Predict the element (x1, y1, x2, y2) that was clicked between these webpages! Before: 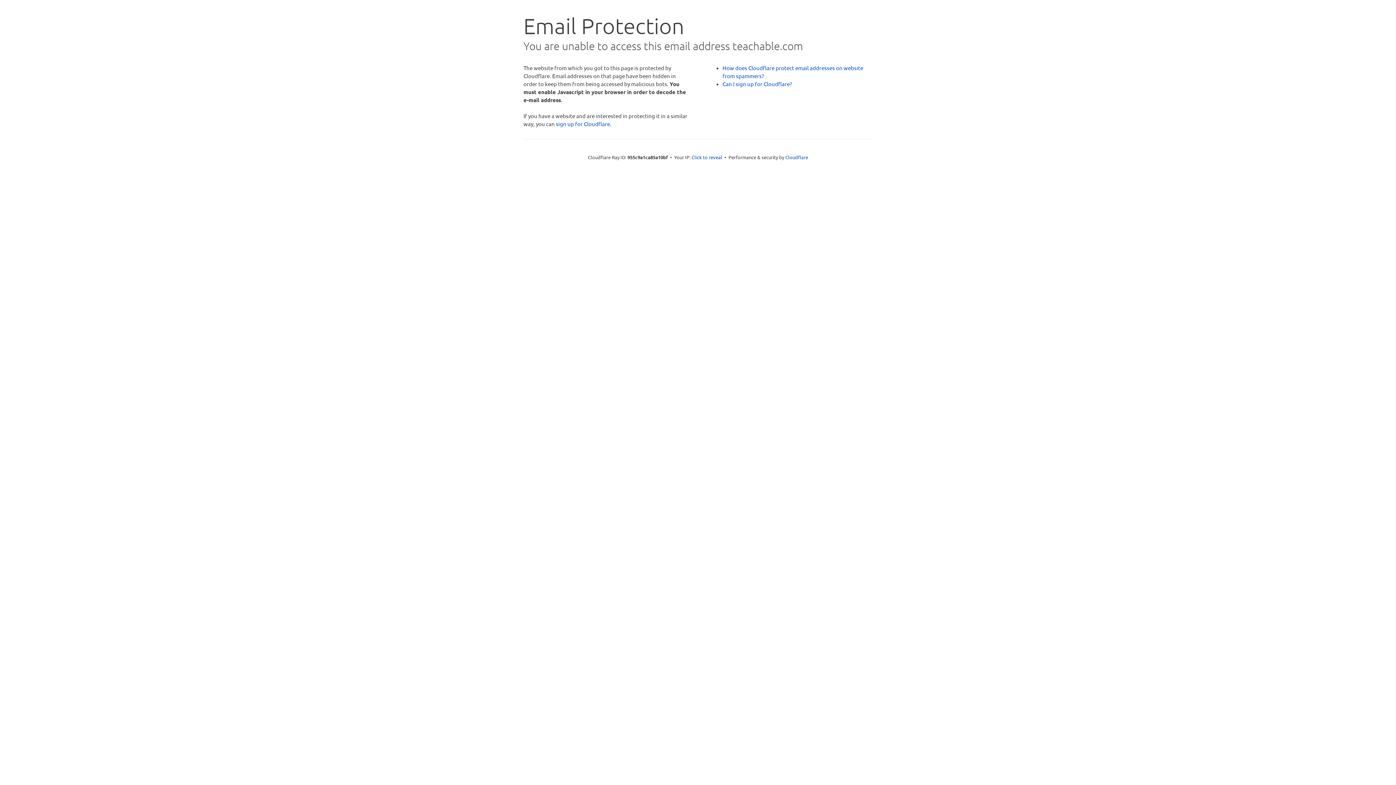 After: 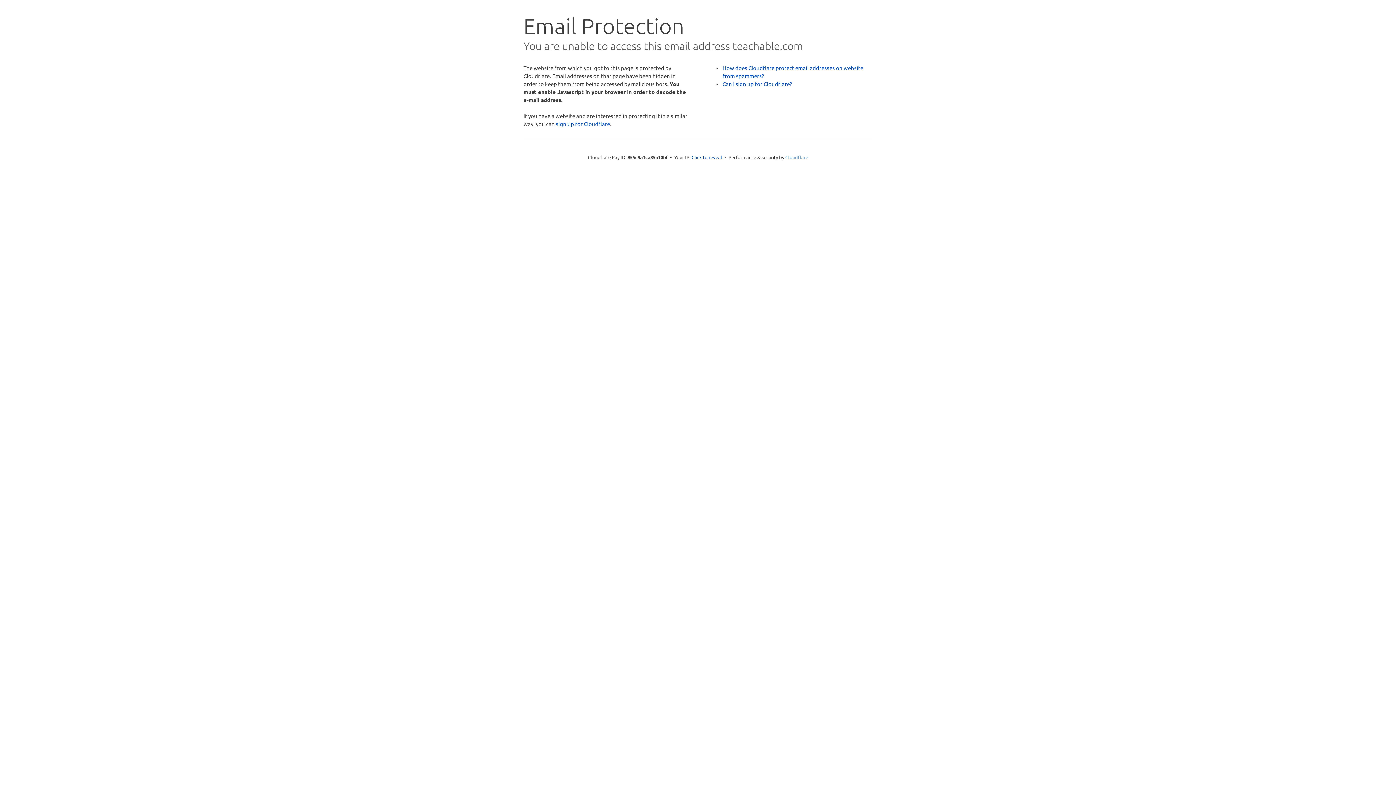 Action: label: Cloudflare bbox: (785, 154, 808, 160)